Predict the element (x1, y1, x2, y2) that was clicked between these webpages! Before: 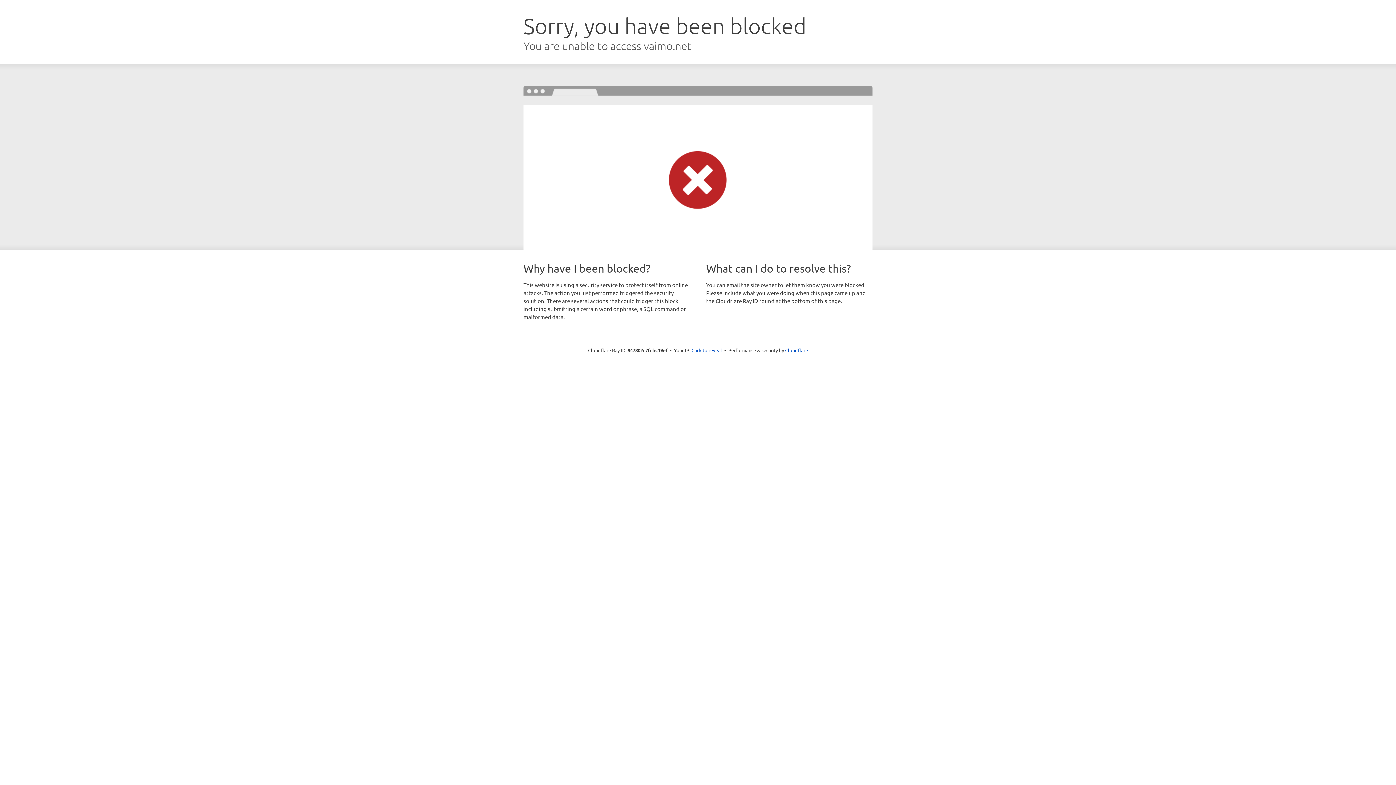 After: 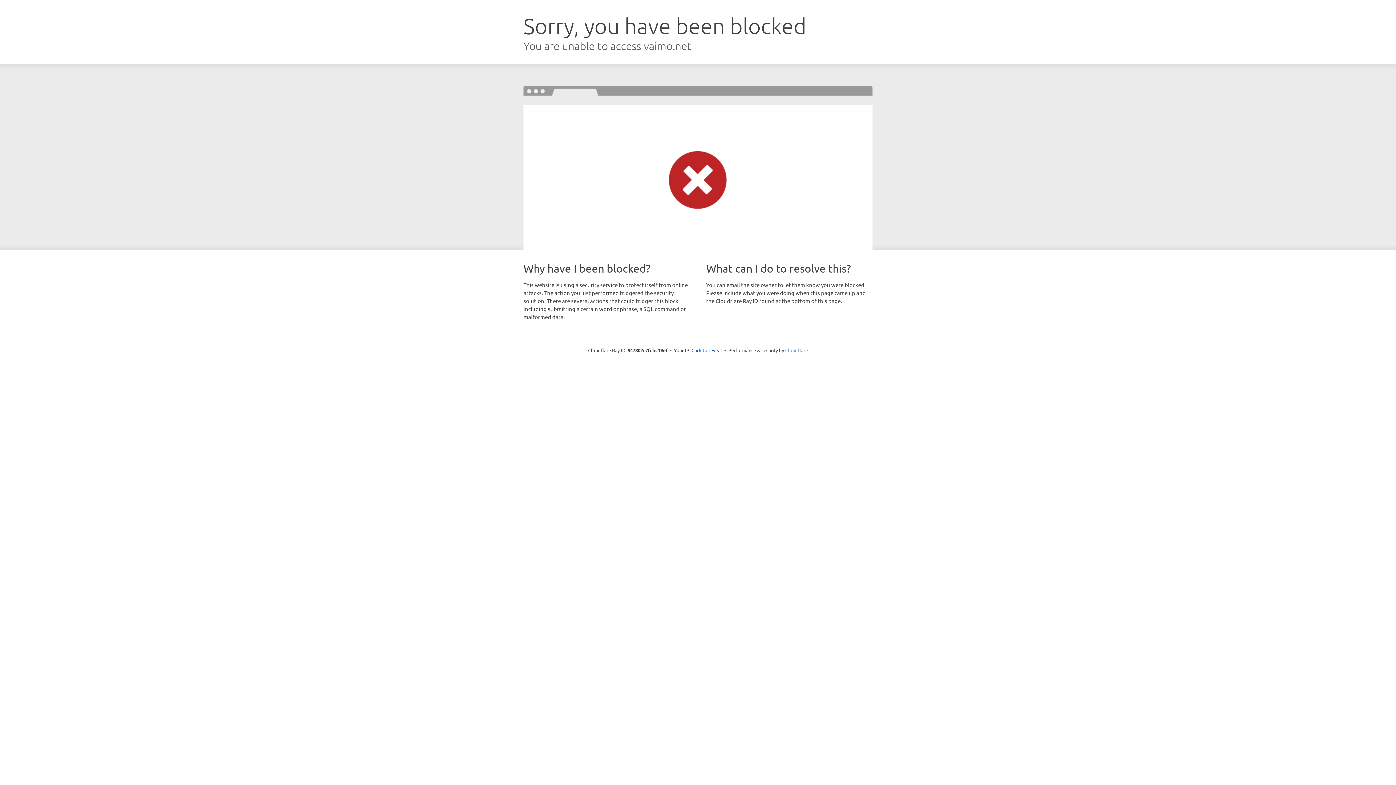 Action: bbox: (785, 347, 808, 353) label: Cloudflare